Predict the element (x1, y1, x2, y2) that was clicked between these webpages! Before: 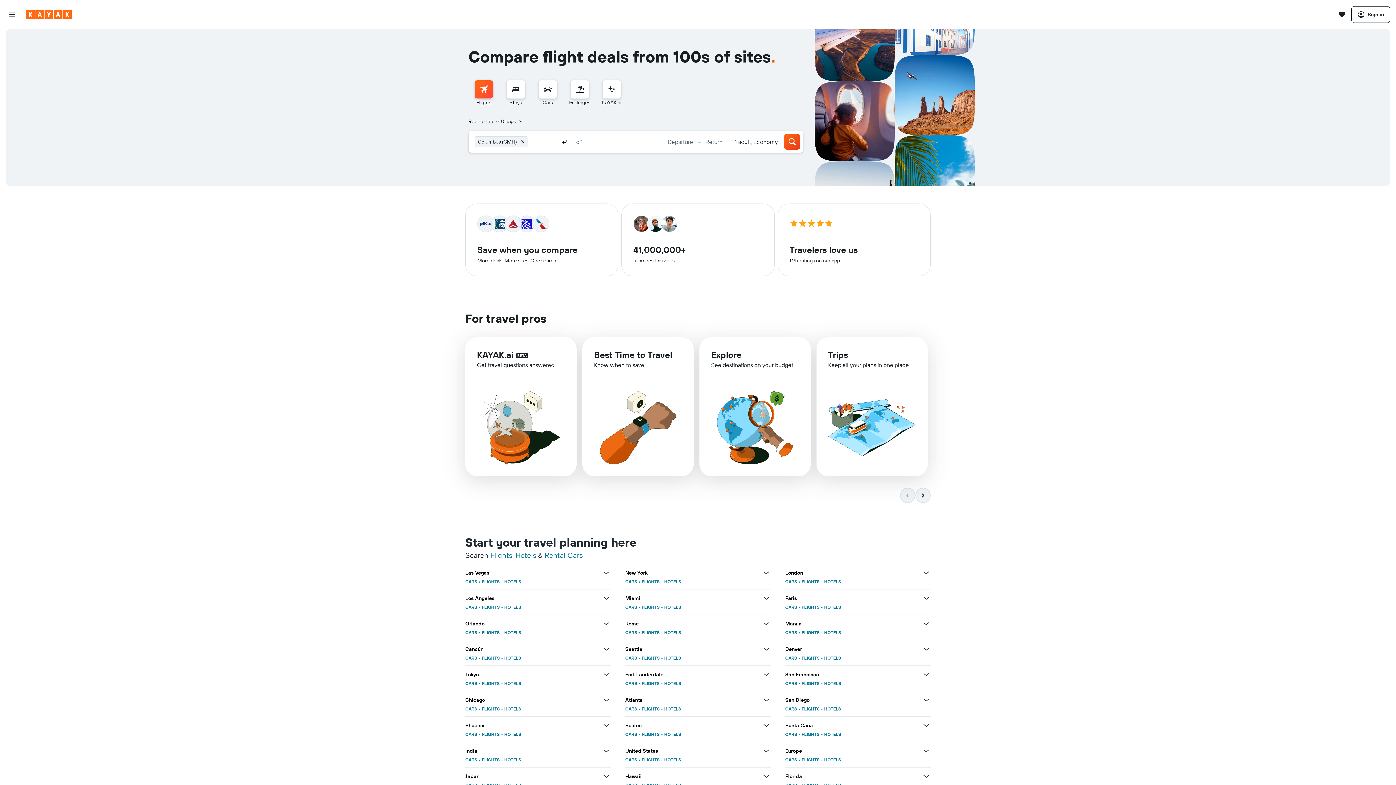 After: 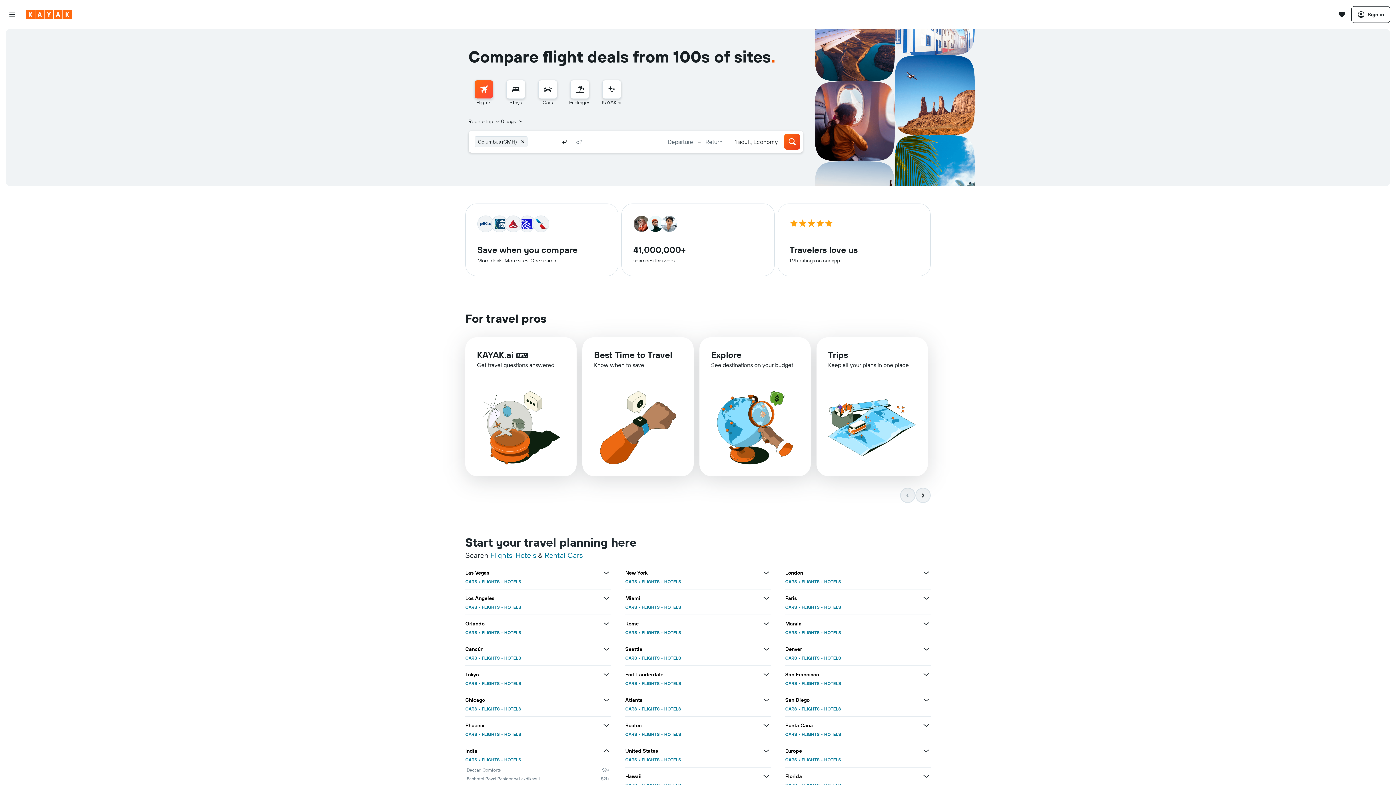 Action: bbox: (602, 746, 610, 755) label: View more deals for India